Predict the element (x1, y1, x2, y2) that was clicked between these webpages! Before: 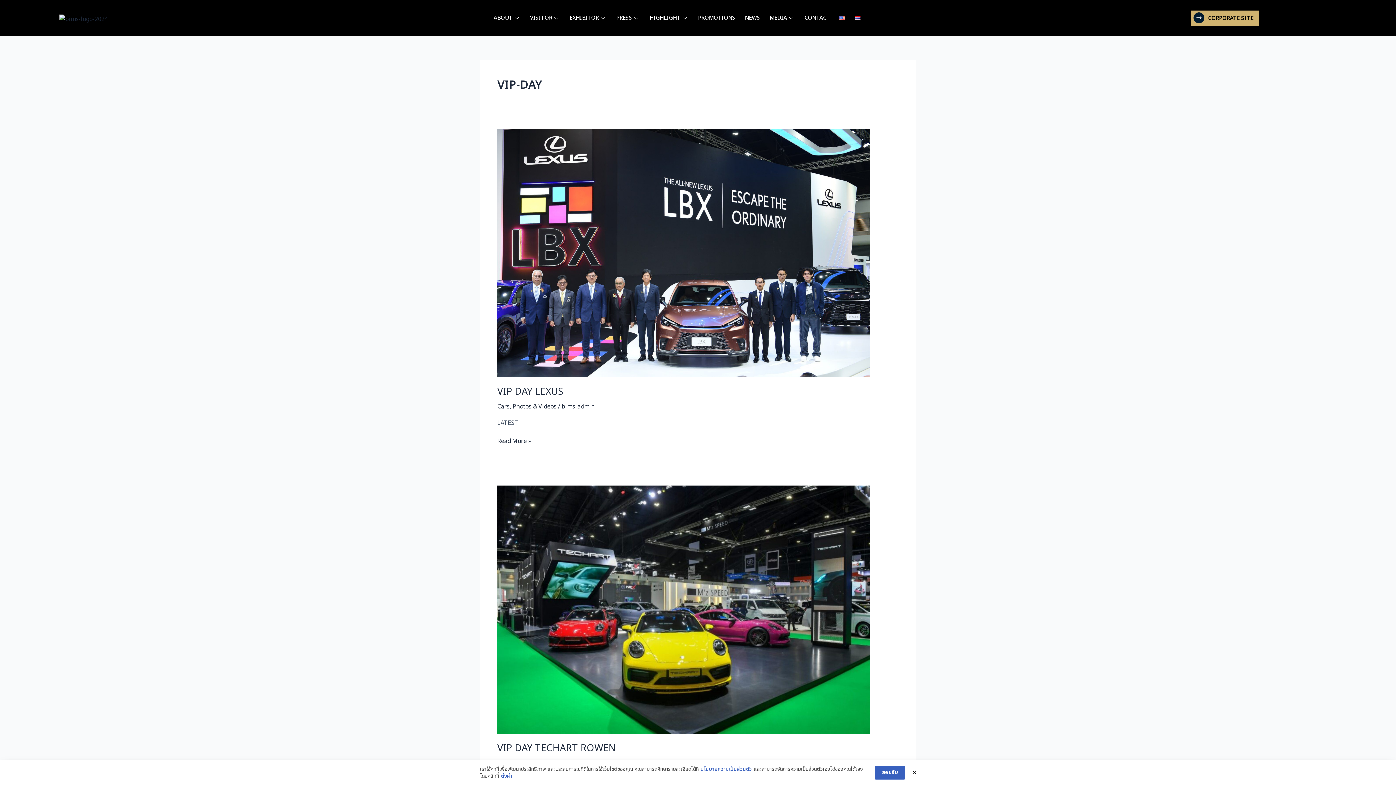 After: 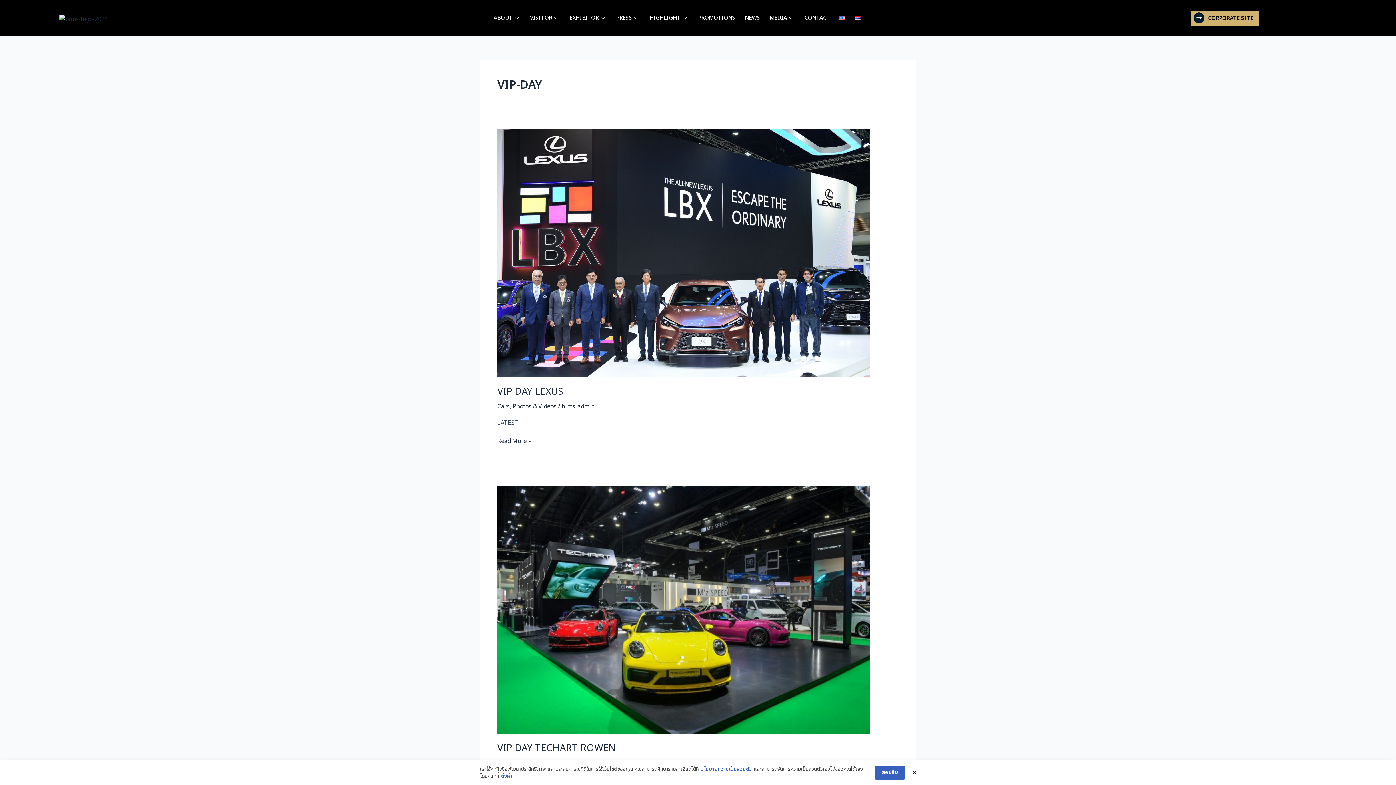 Action: bbox: (852, 3, 863, 32)